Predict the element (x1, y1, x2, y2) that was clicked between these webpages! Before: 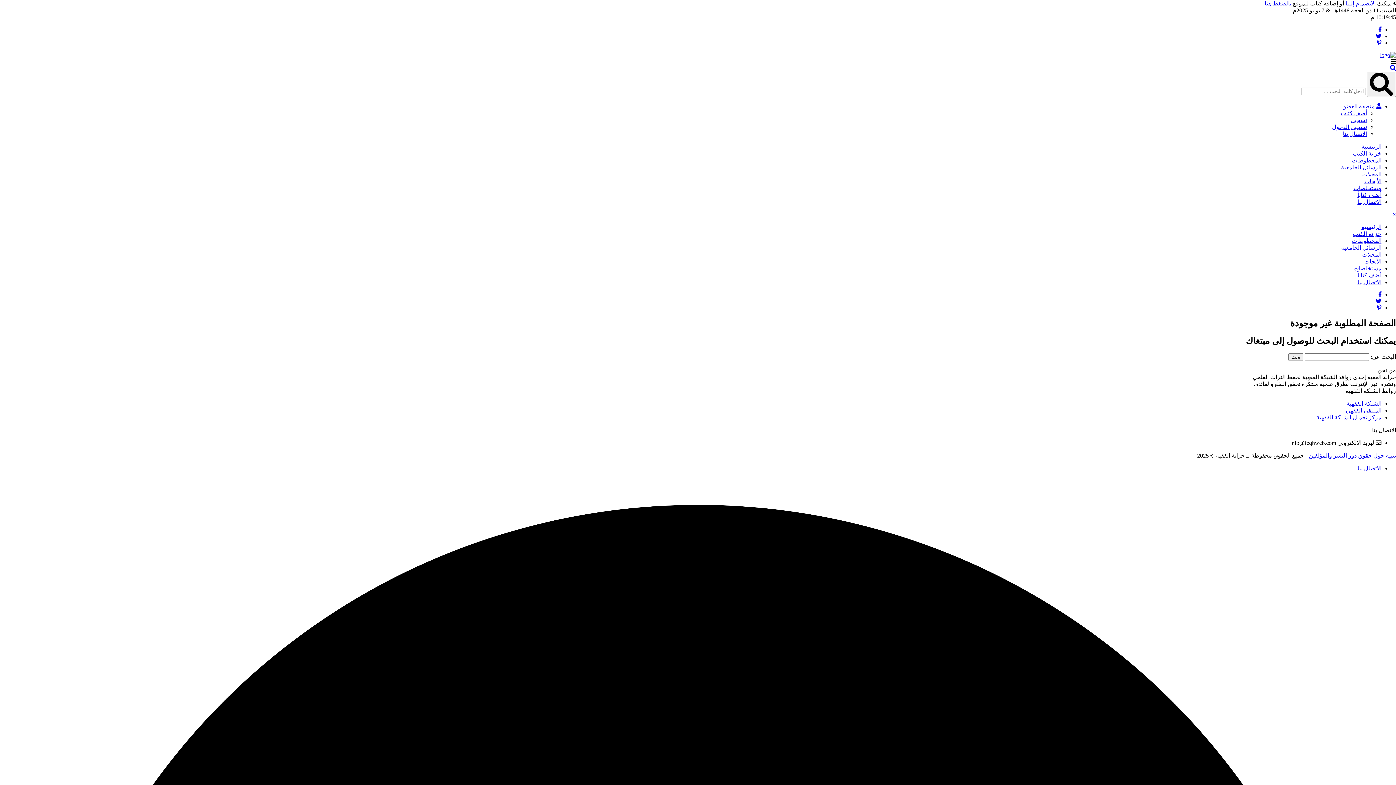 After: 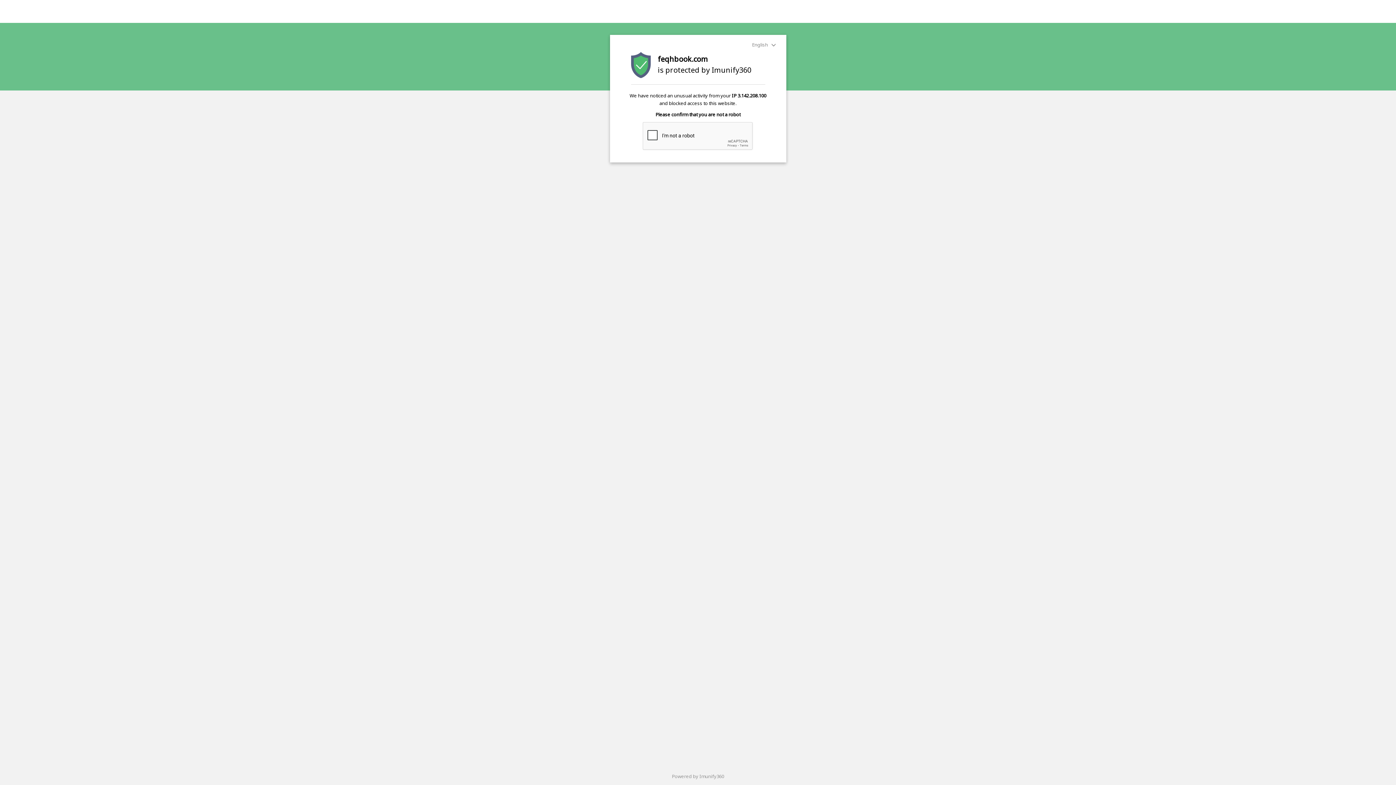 Action: bbox: (1377, 39, 1381, 45)